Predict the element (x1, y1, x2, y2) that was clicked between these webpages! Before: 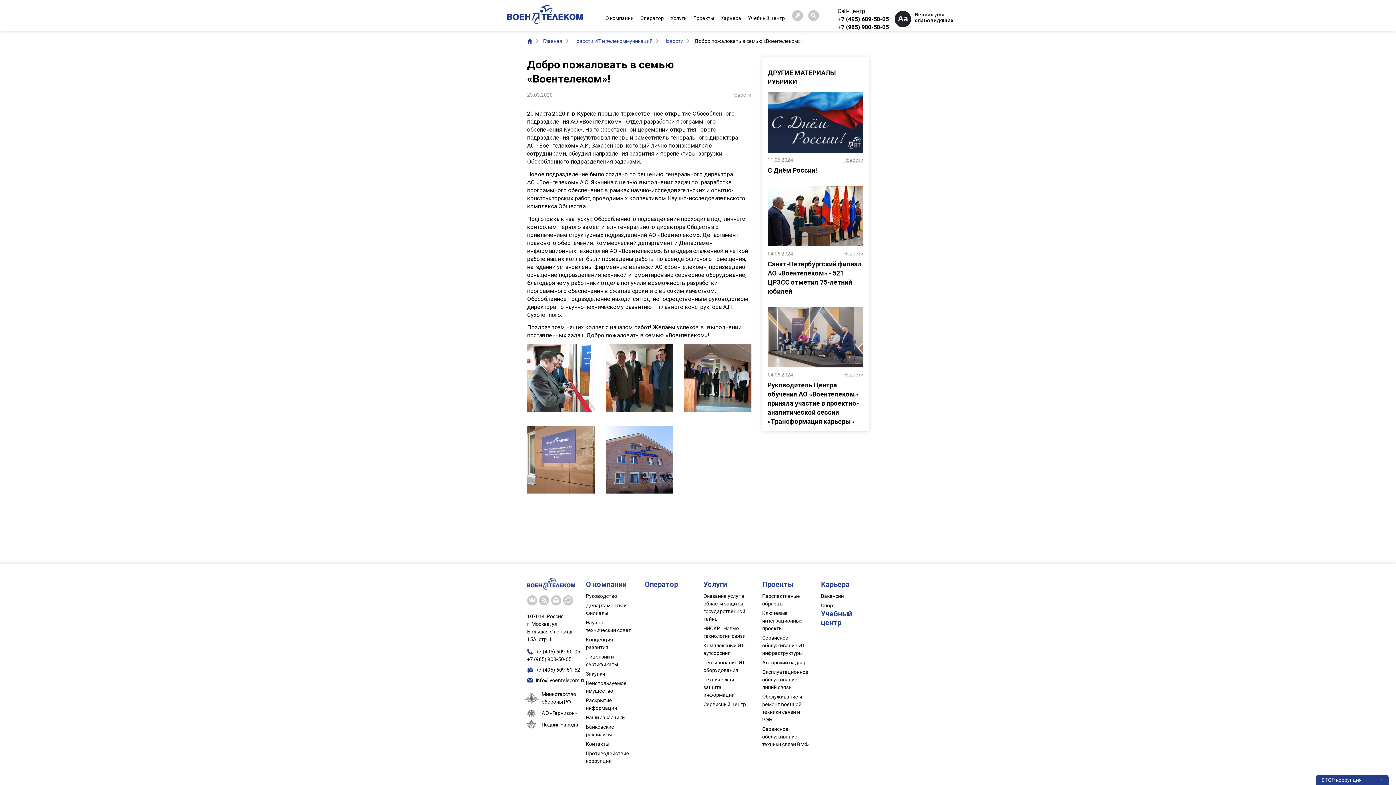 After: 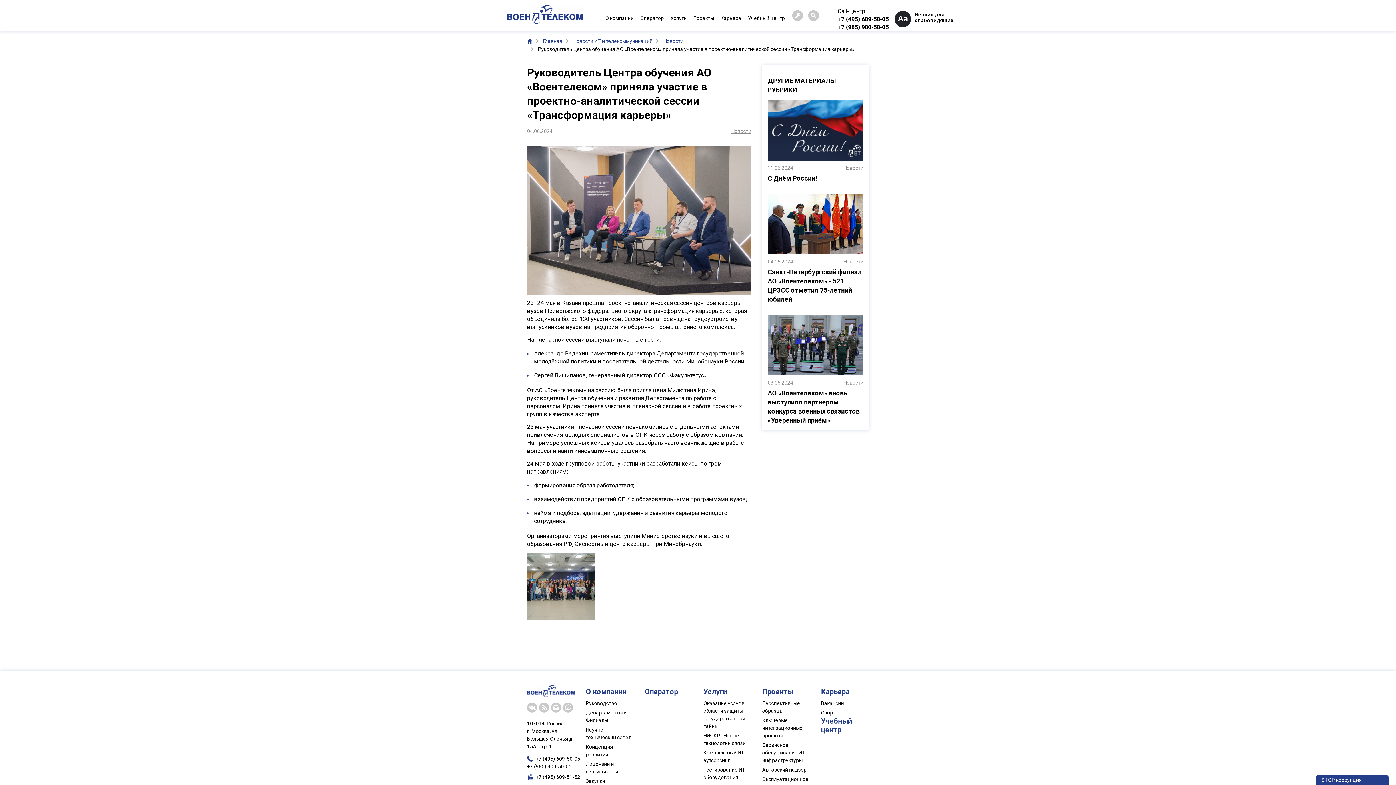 Action: bbox: (767, 381, 859, 425) label: Руководитель Центра обучения АО «Воентелеком» приняла участие в проектно-аналитической сессии «Трансформация карьеры»